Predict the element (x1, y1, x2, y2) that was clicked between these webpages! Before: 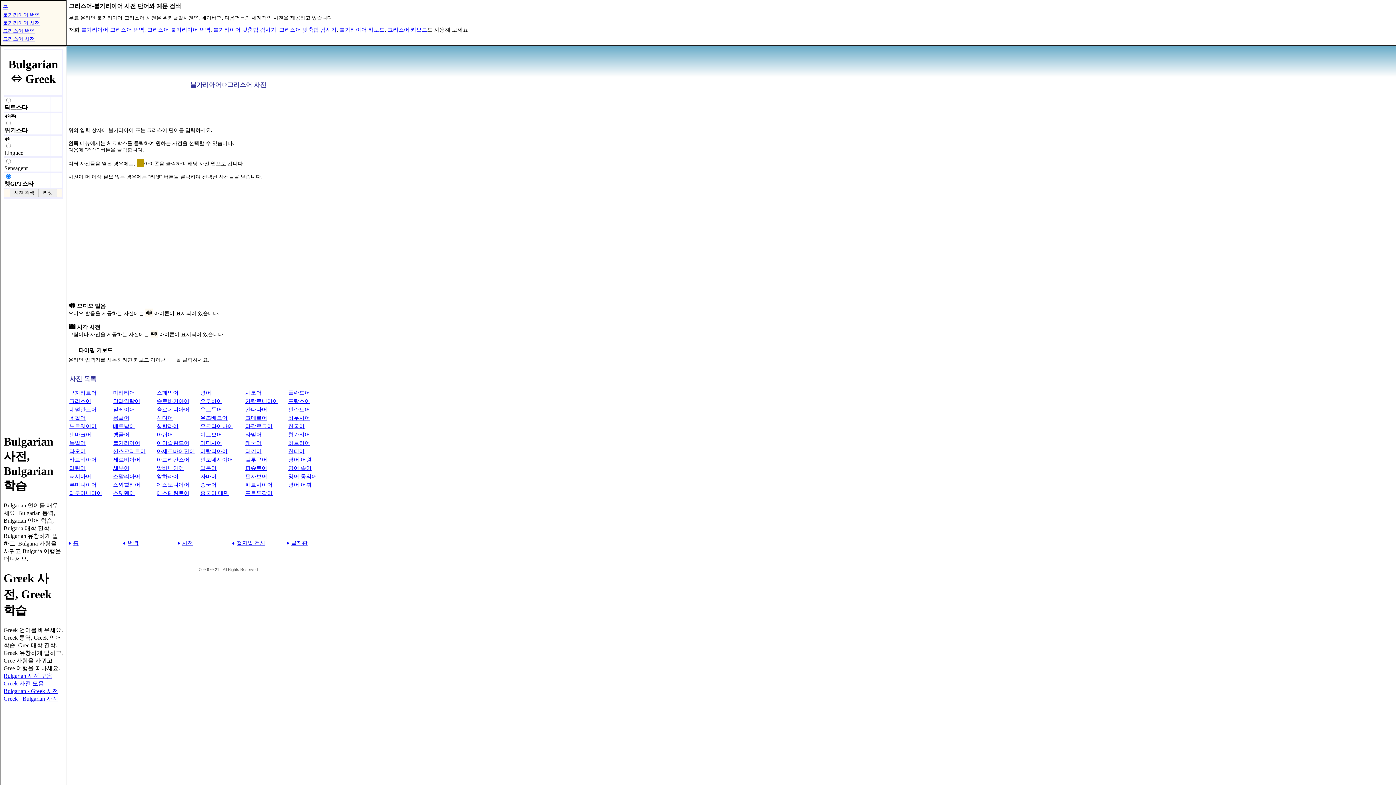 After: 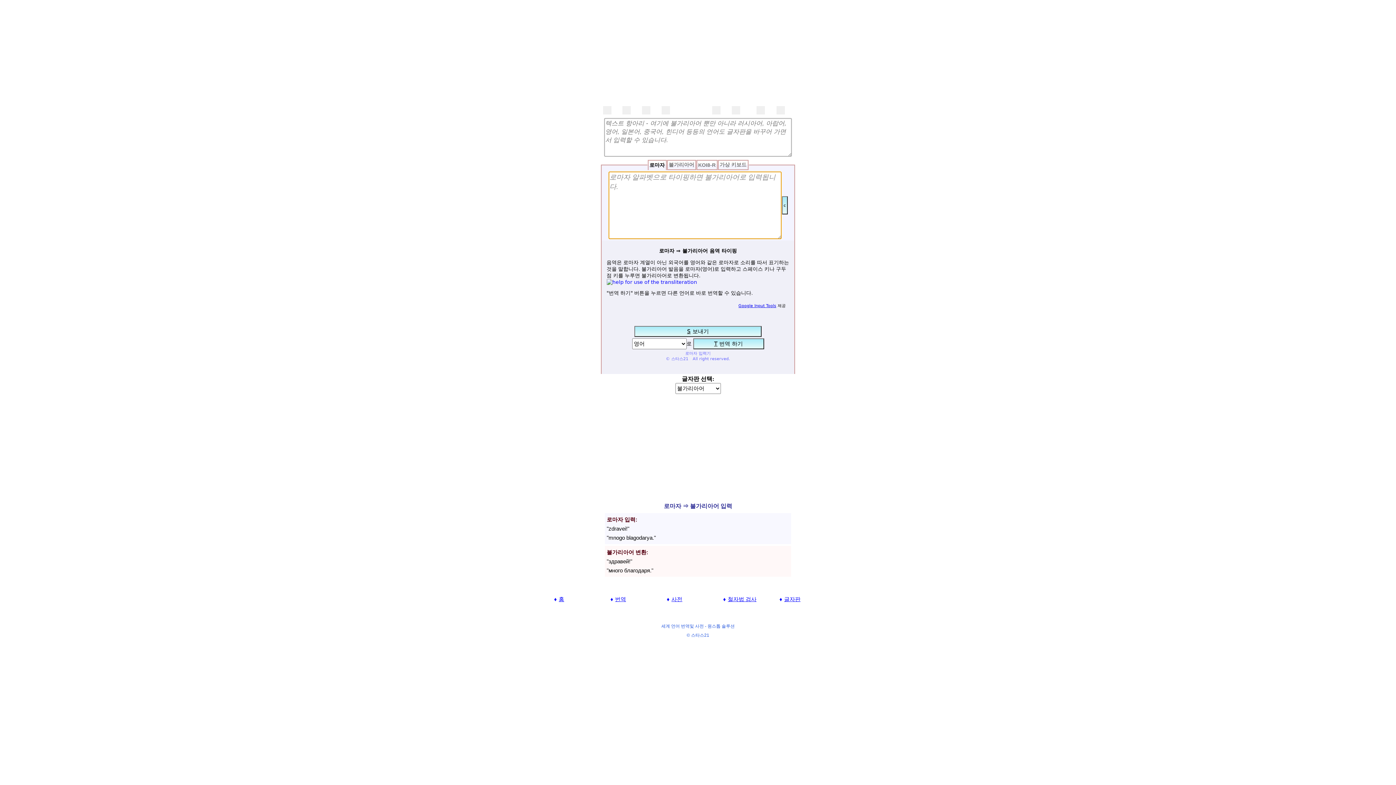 Action: bbox: (339, 26, 384, 32) label: 불가리아어 키보드